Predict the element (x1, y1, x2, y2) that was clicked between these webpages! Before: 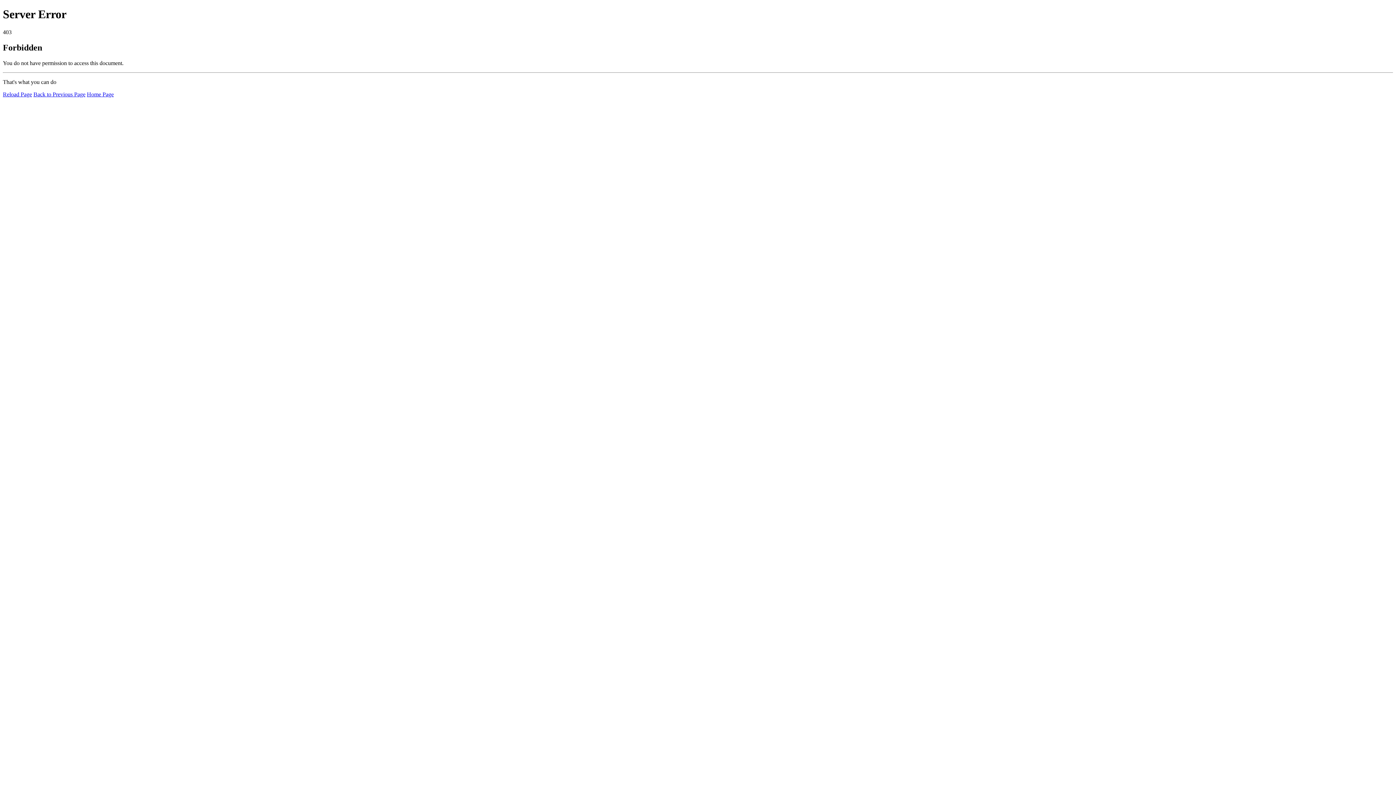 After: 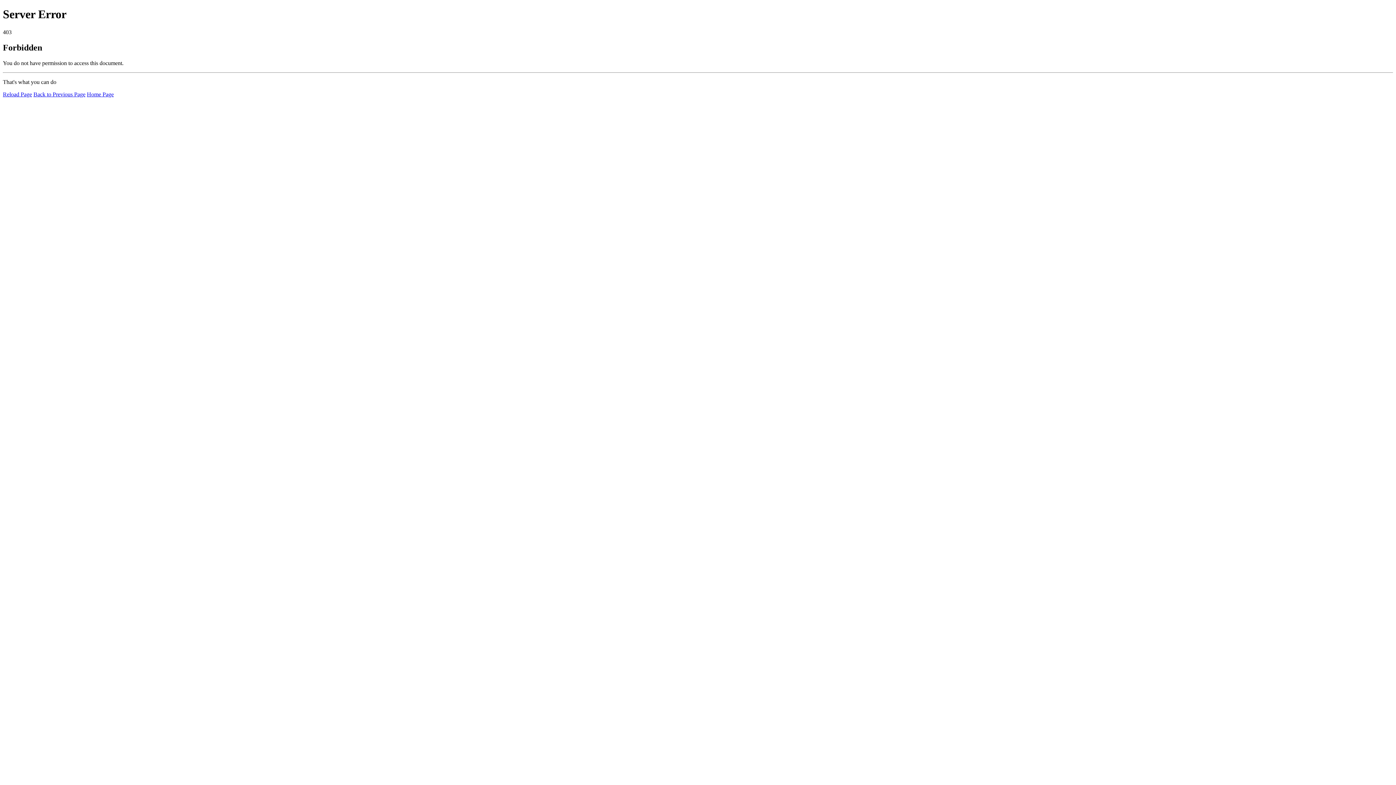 Action: label: Reload Page bbox: (2, 91, 32, 97)